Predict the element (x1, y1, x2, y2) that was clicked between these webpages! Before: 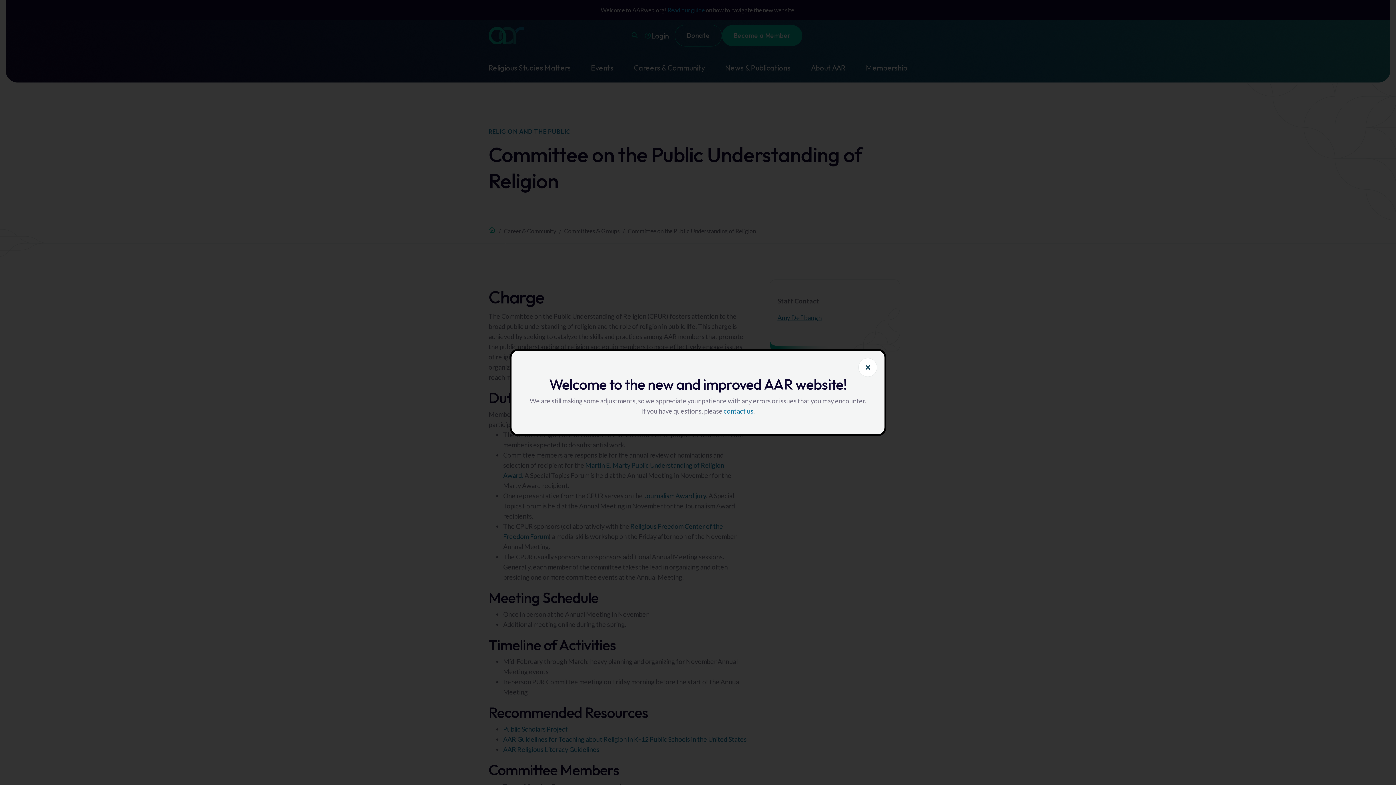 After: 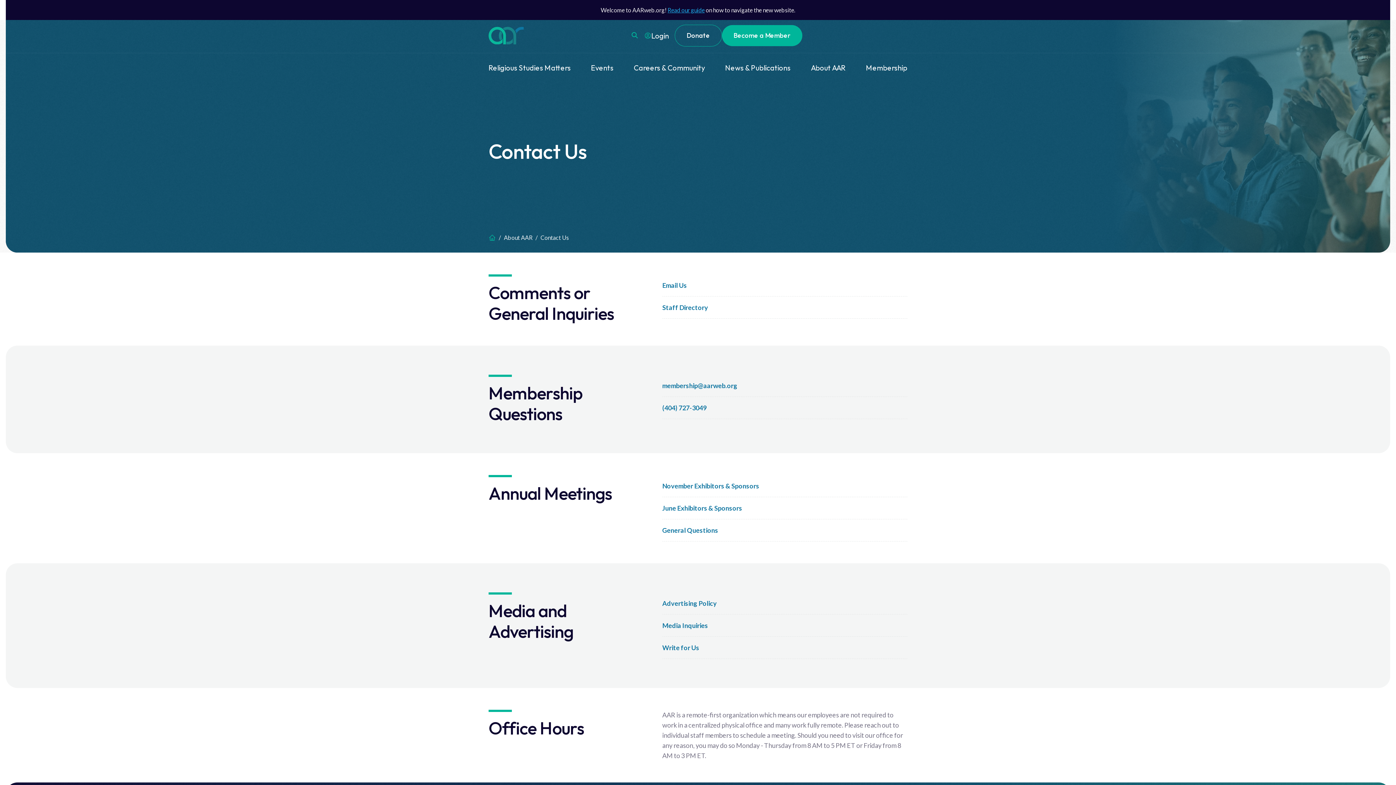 Action: label: contact us bbox: (723, 407, 753, 415)